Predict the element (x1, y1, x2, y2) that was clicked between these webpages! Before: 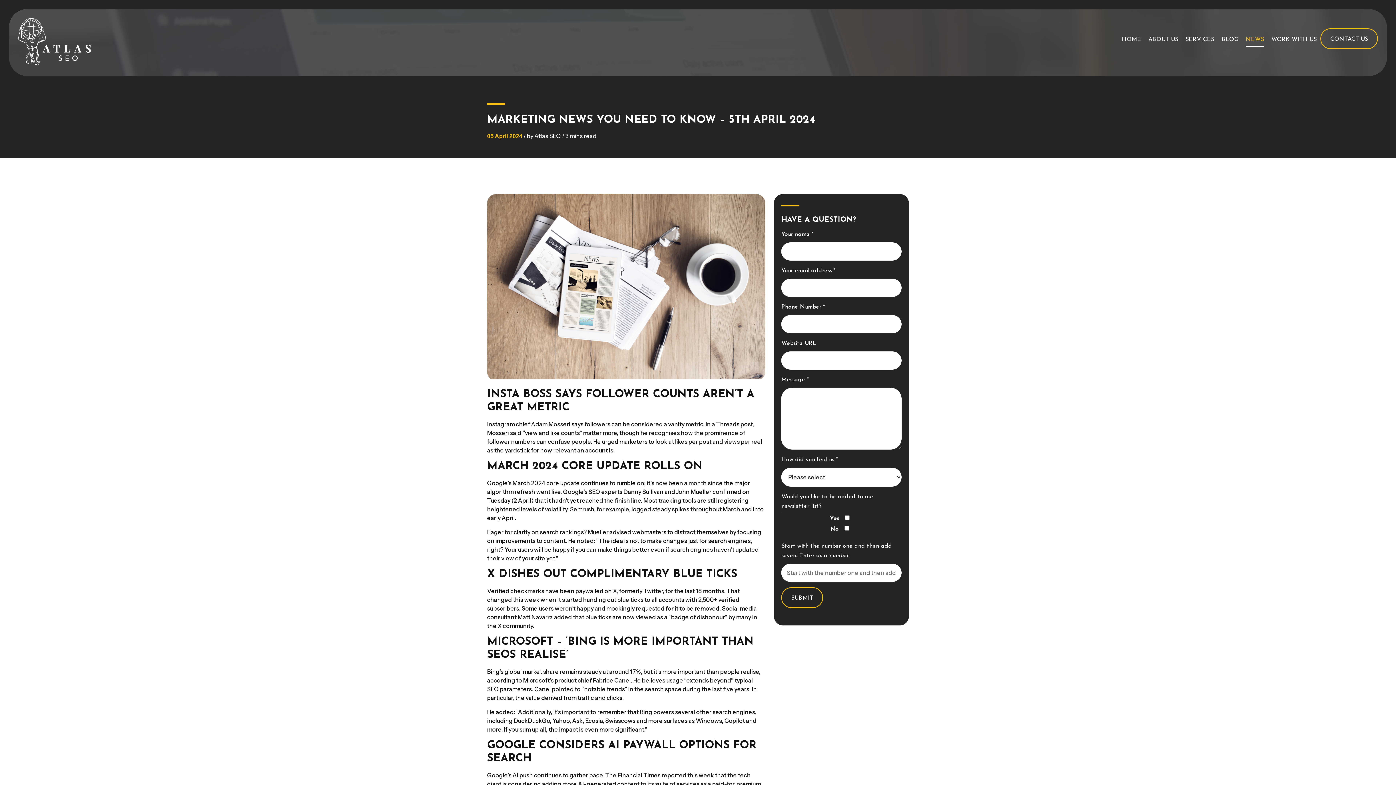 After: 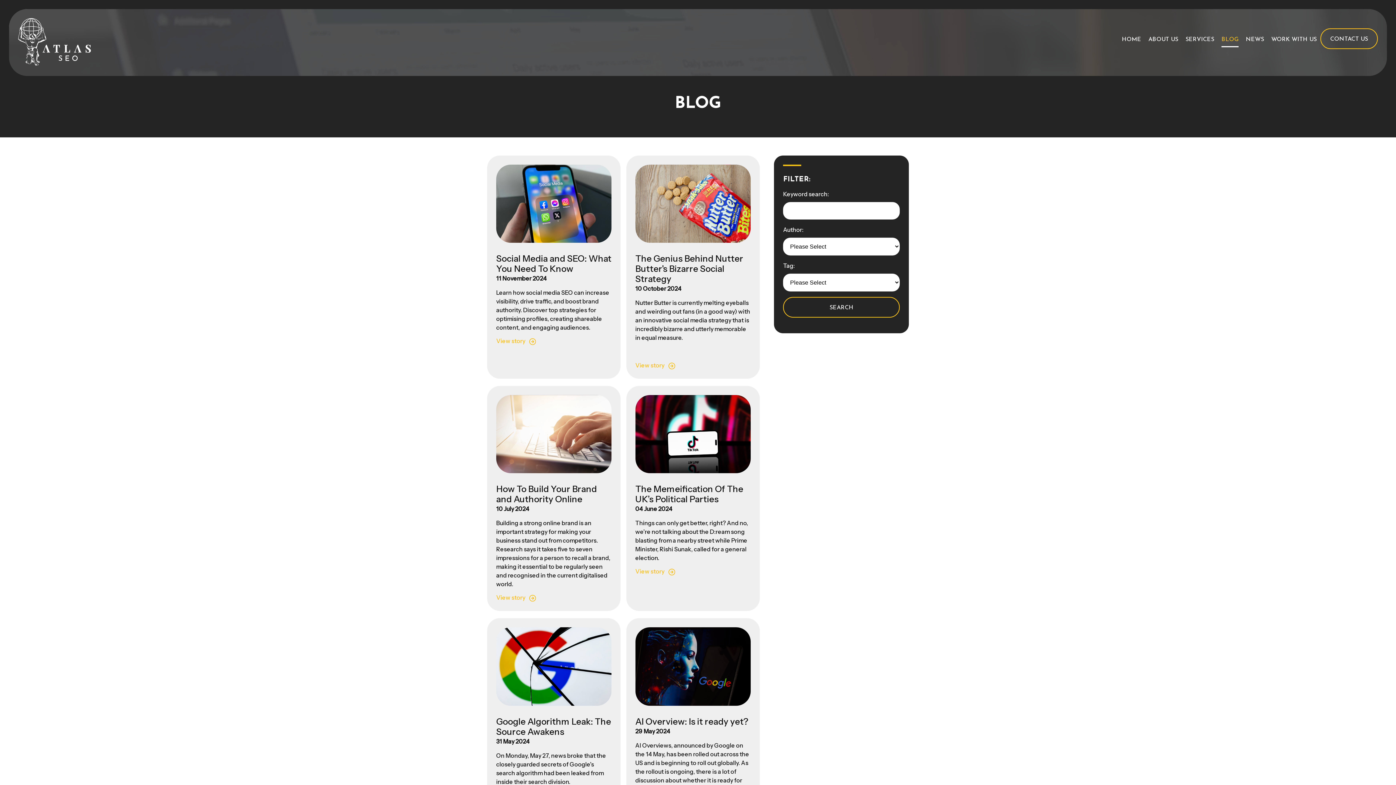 Action: label: BLOG bbox: (1221, 36, 1238, 48)